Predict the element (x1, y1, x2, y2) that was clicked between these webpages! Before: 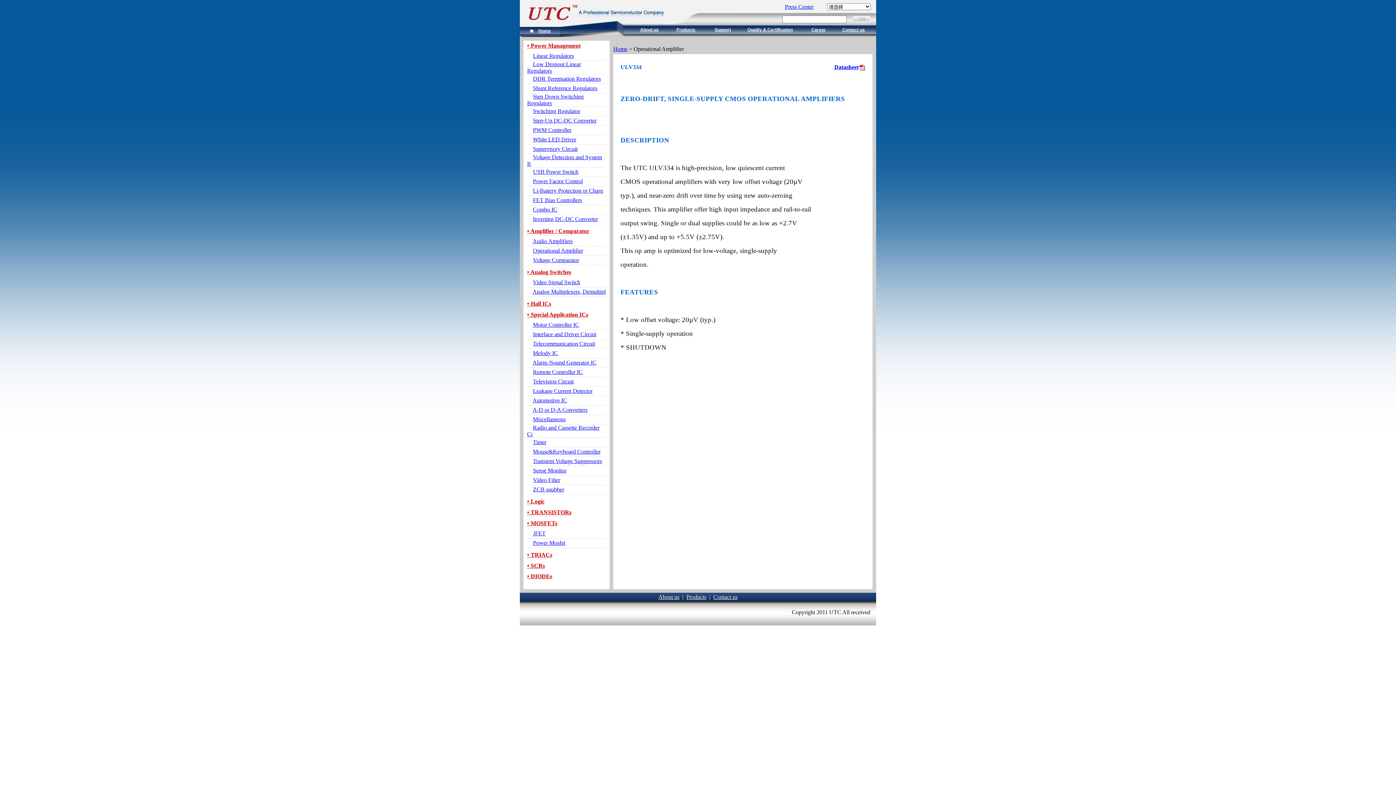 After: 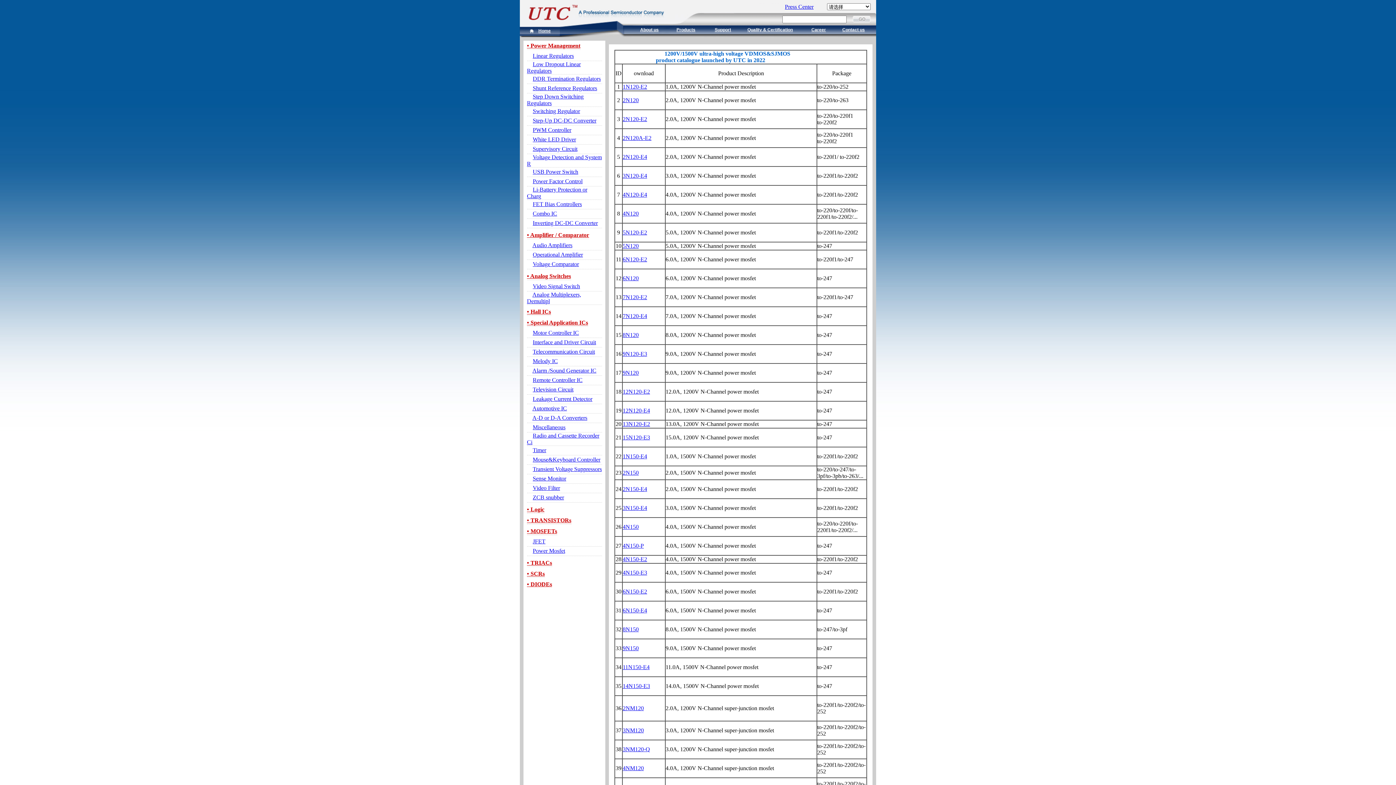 Action: bbox: (676, 27, 695, 32) label: Products